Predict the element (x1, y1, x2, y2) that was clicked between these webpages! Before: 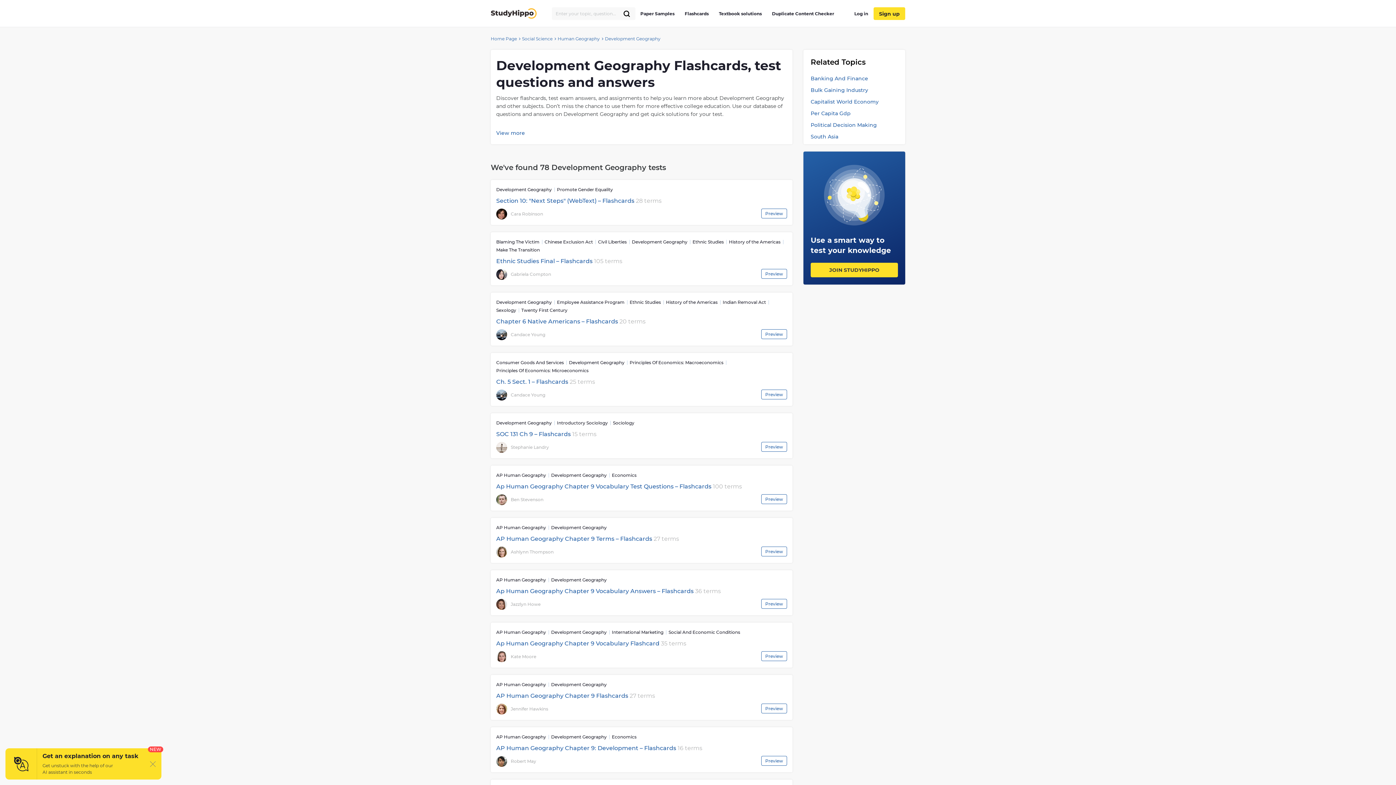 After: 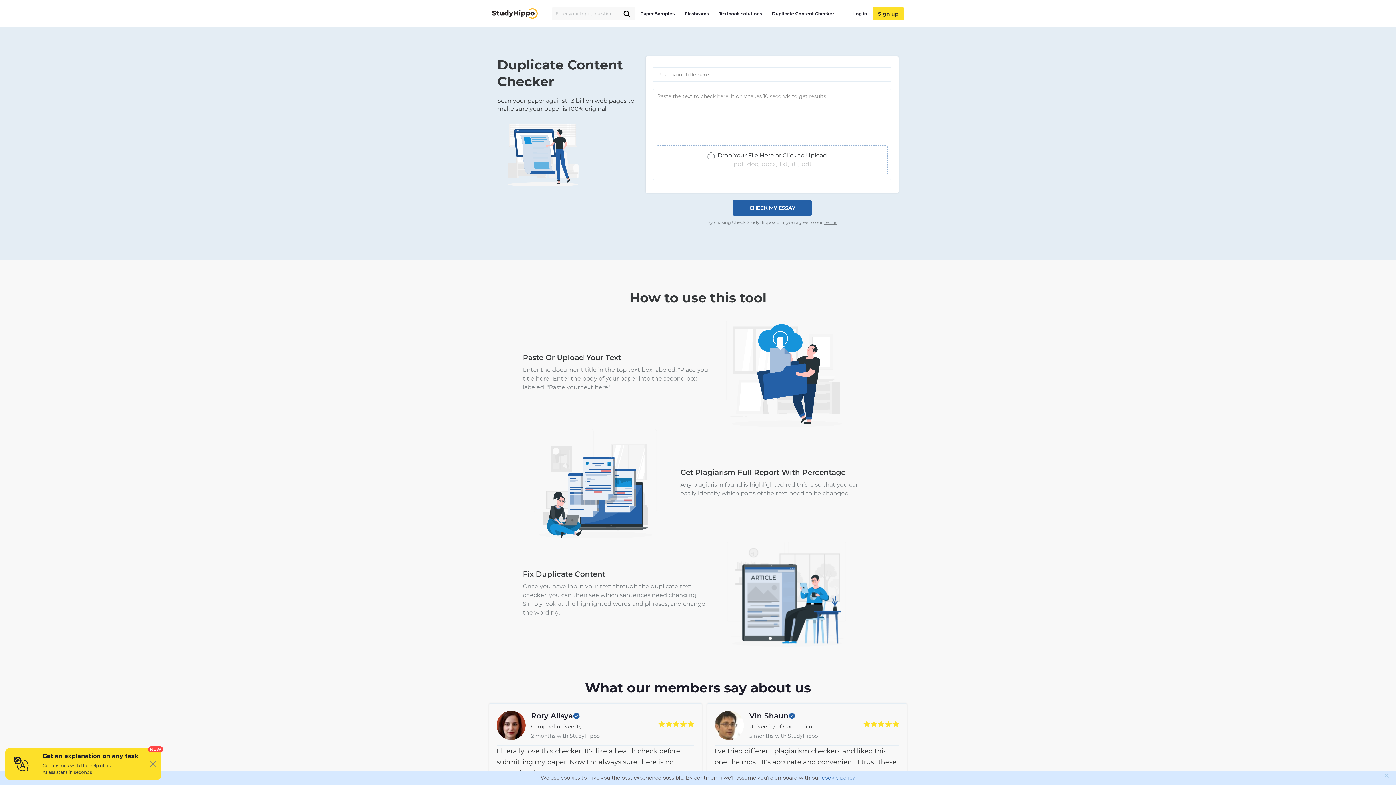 Action: bbox: (772, 9, 834, 18) label: Duplicate Content Checker